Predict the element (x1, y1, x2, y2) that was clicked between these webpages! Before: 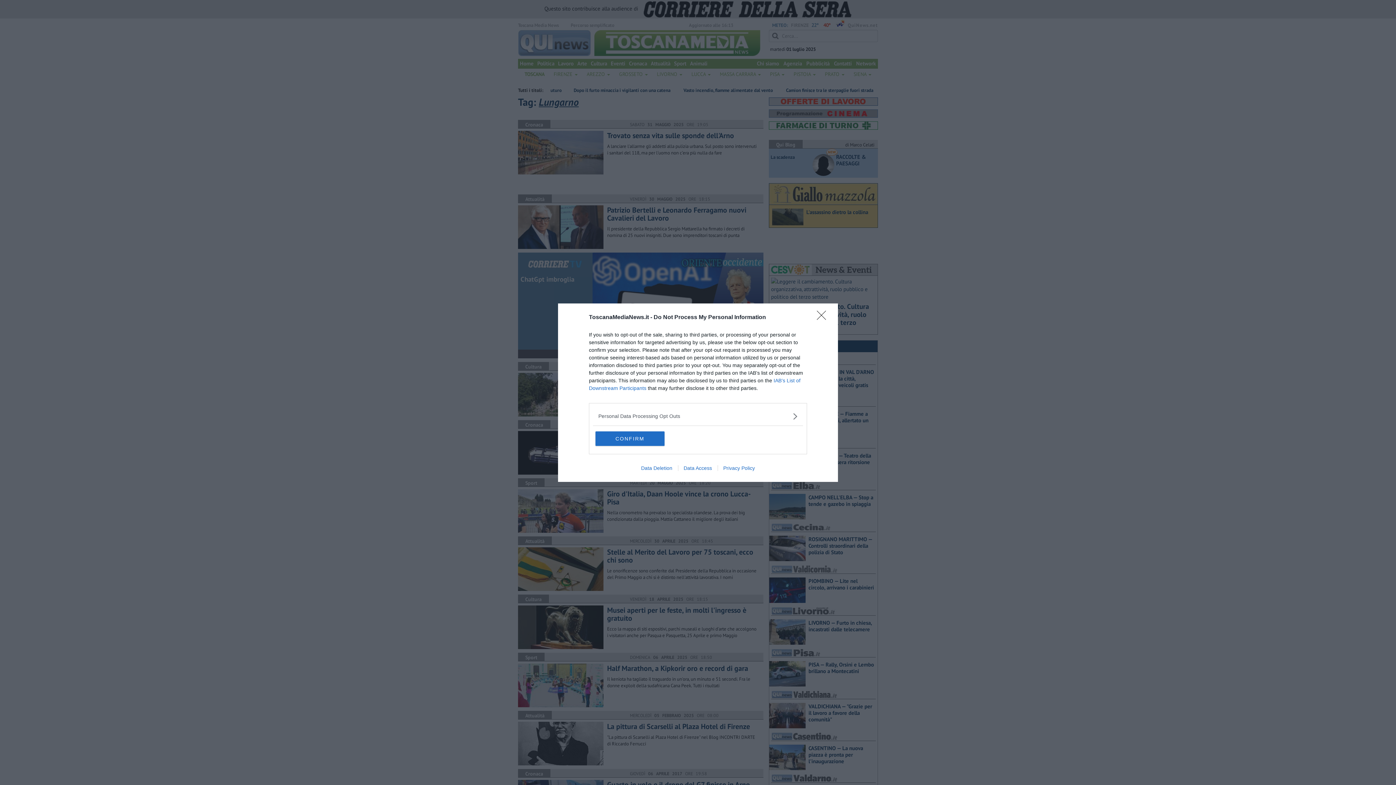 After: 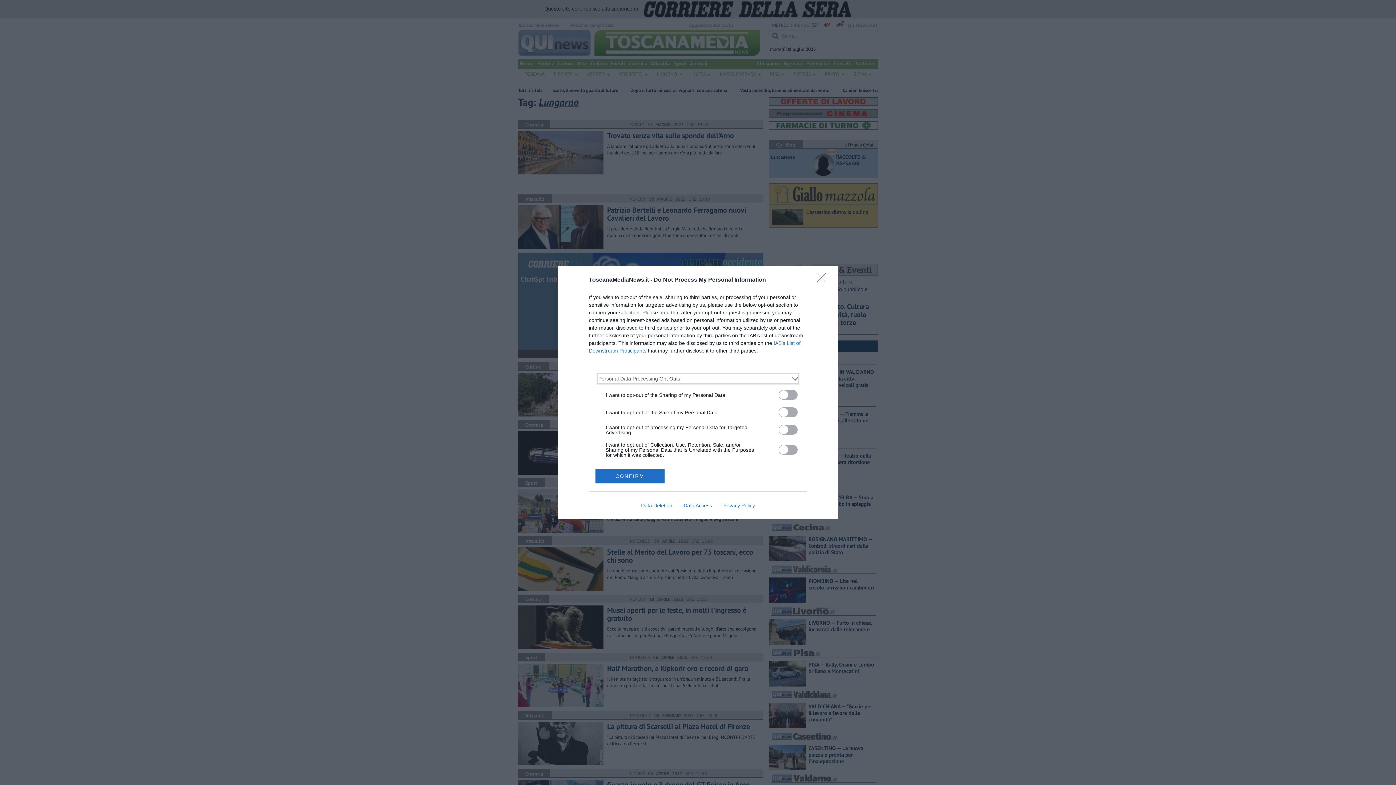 Action: bbox: (598, 412, 797, 420) label: Opt-Outs